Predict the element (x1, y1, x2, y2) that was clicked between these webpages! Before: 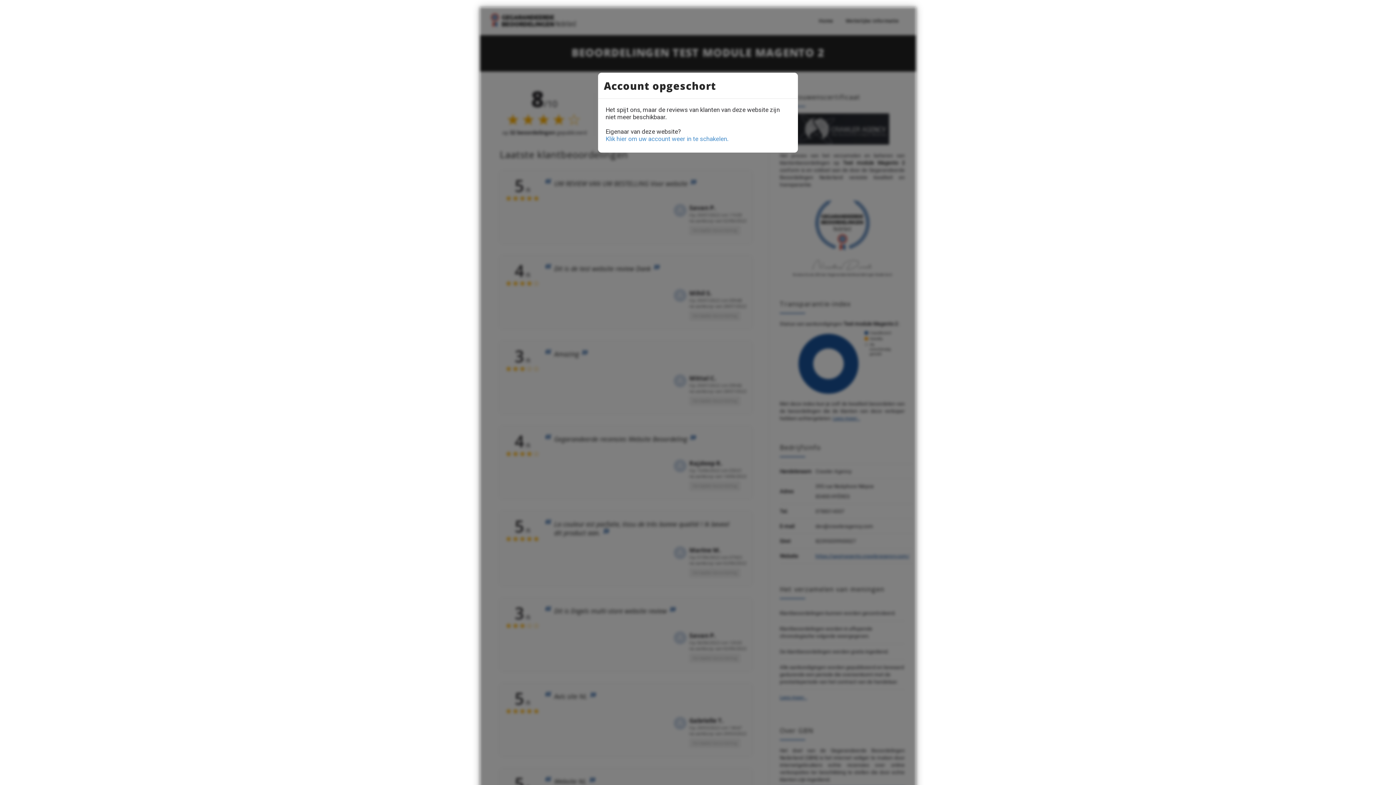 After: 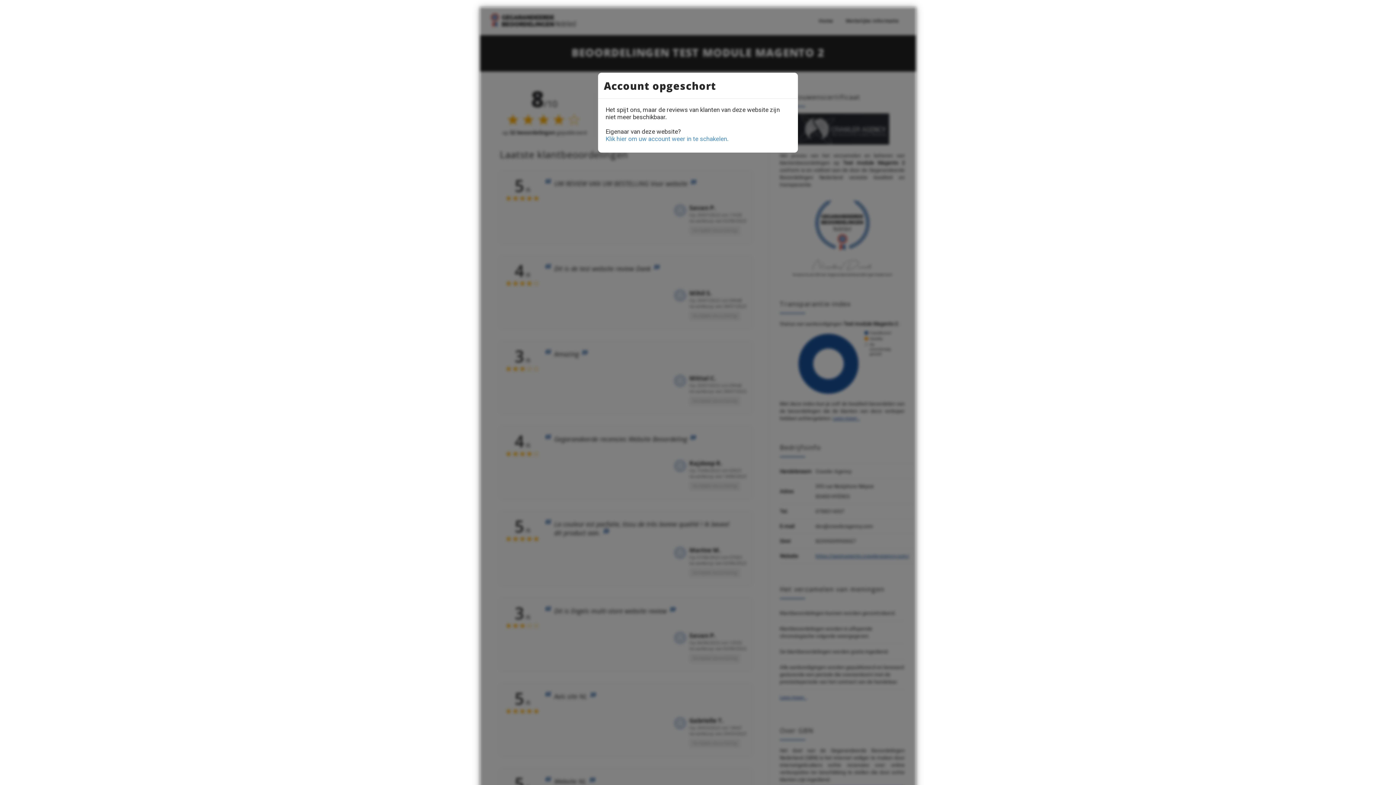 Action: label: Klik hier om uw account weer in te schakelen. bbox: (605, 135, 728, 142)